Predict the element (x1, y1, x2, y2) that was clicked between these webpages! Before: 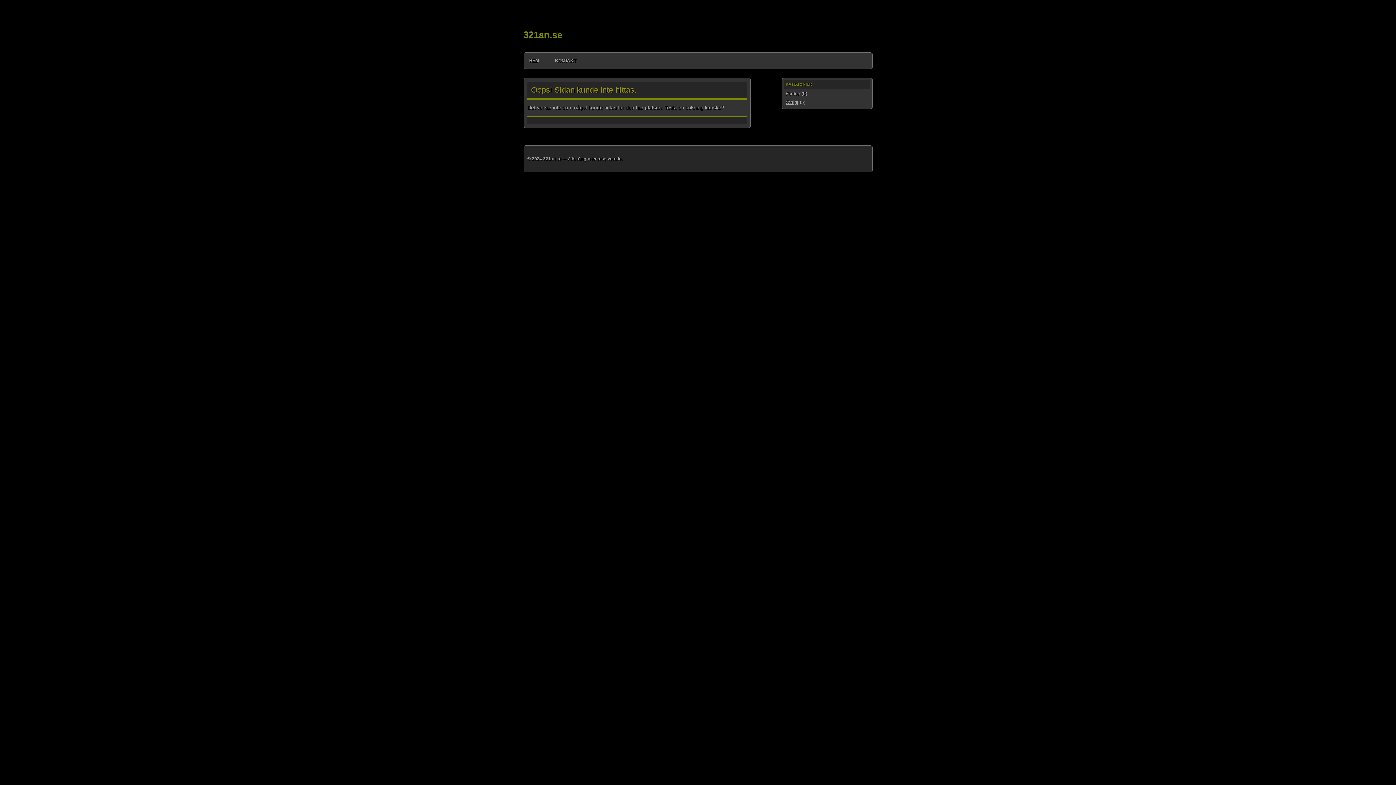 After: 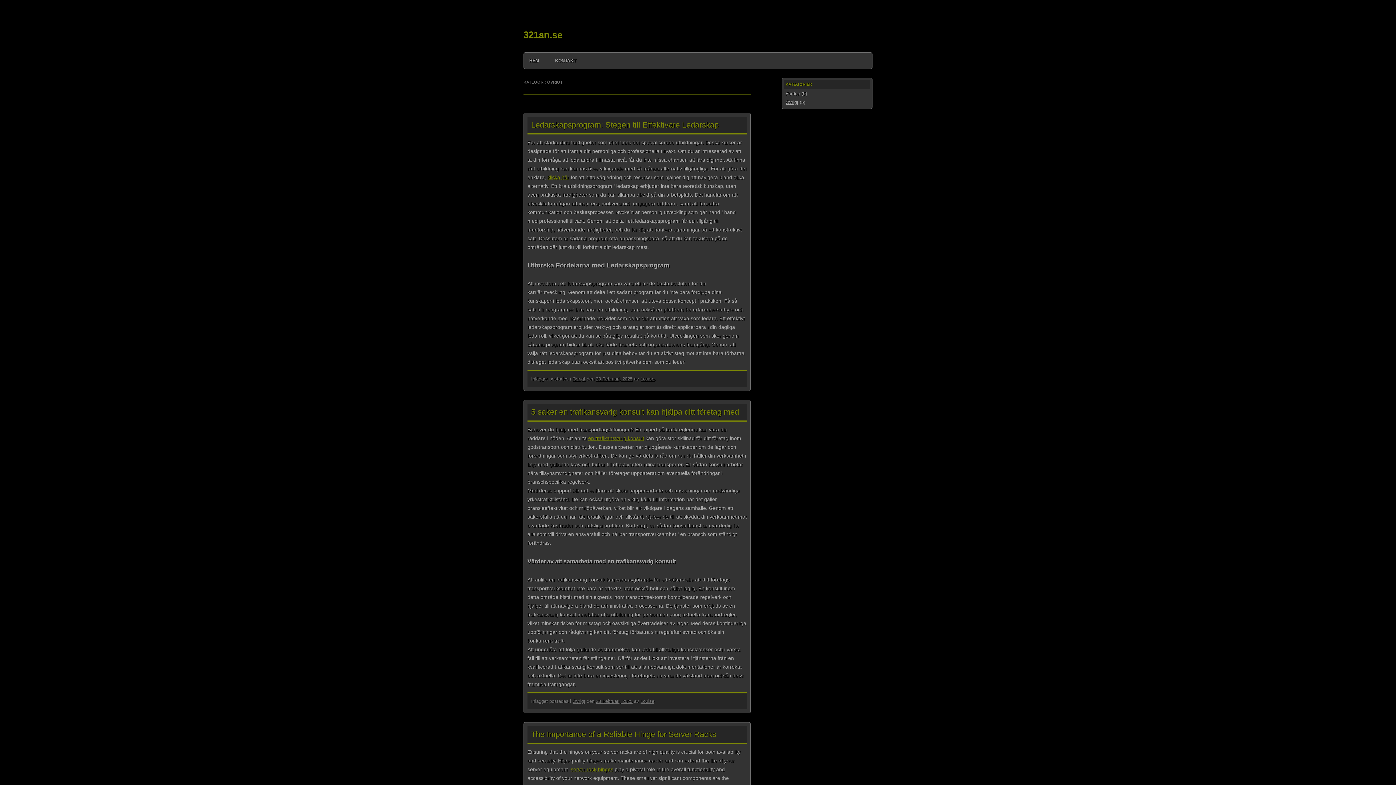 Action: bbox: (785, 99, 798, 105) label: Övrigt